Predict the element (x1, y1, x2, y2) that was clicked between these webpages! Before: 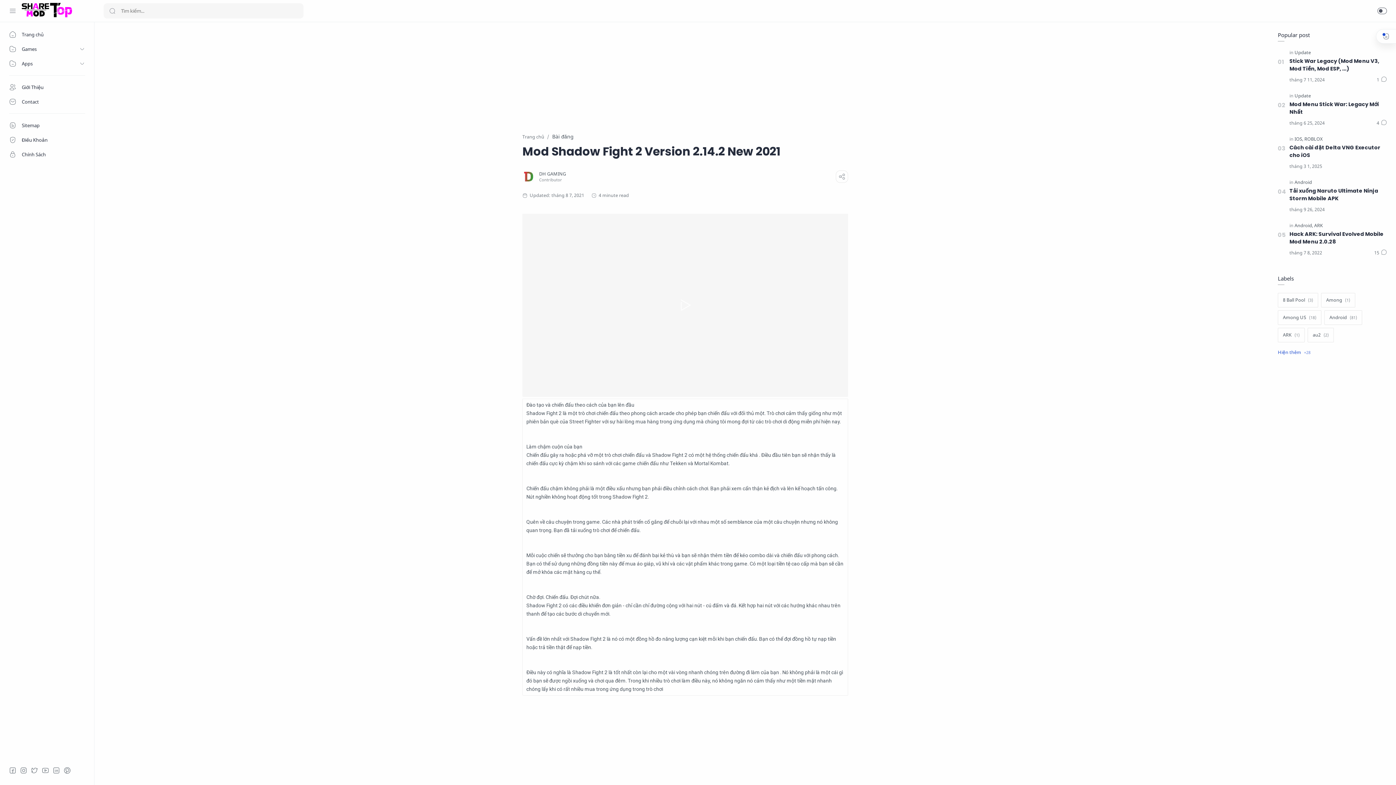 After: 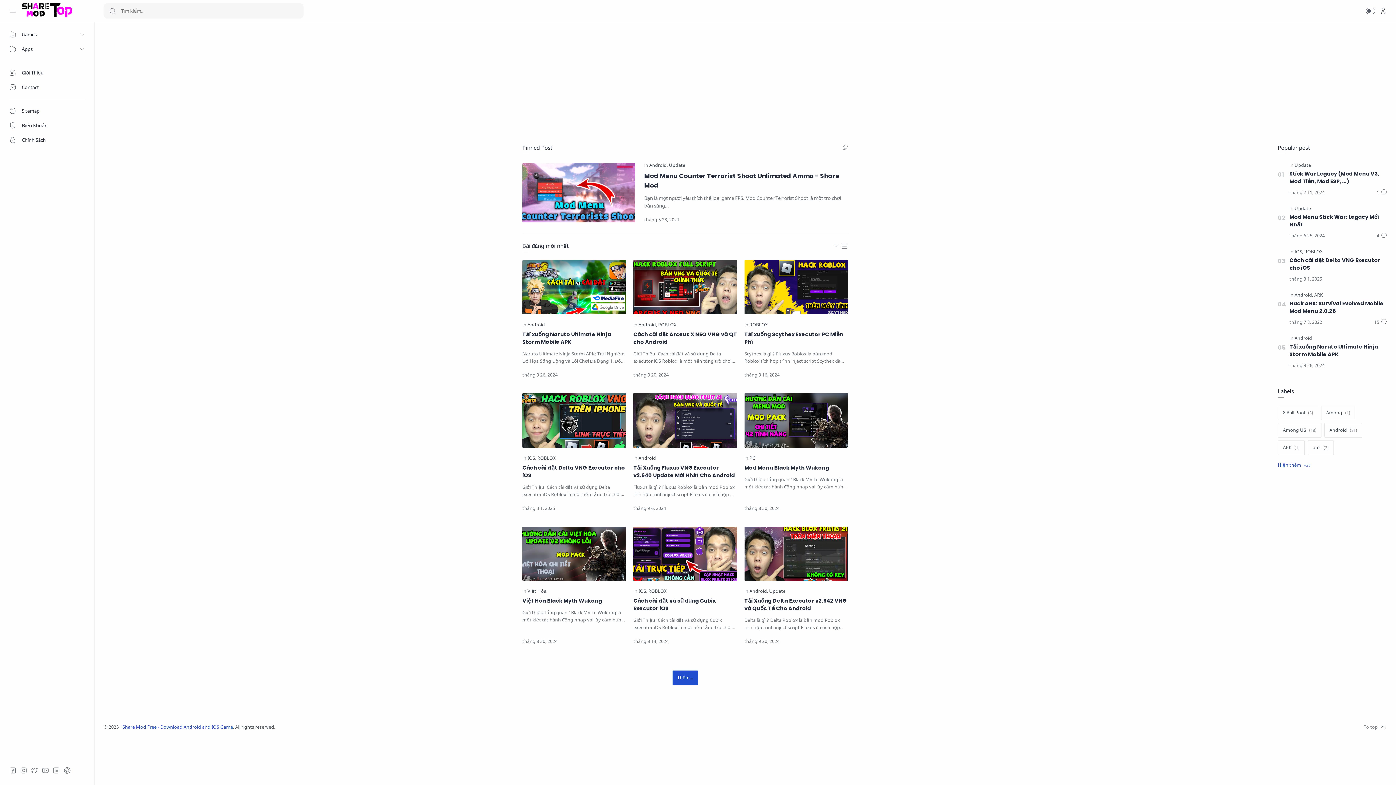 Action: bbox: (522, 133, 544, 140) label: Trang chủ